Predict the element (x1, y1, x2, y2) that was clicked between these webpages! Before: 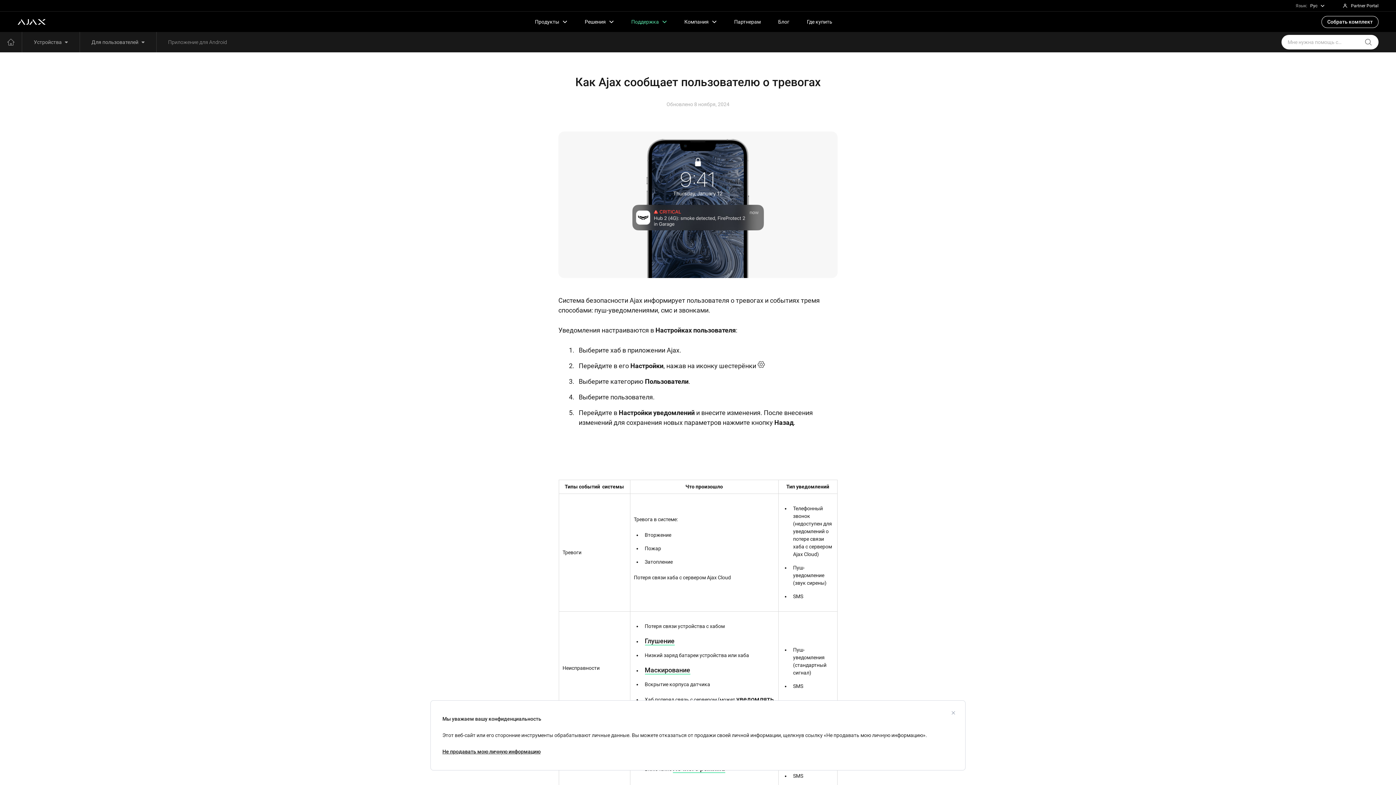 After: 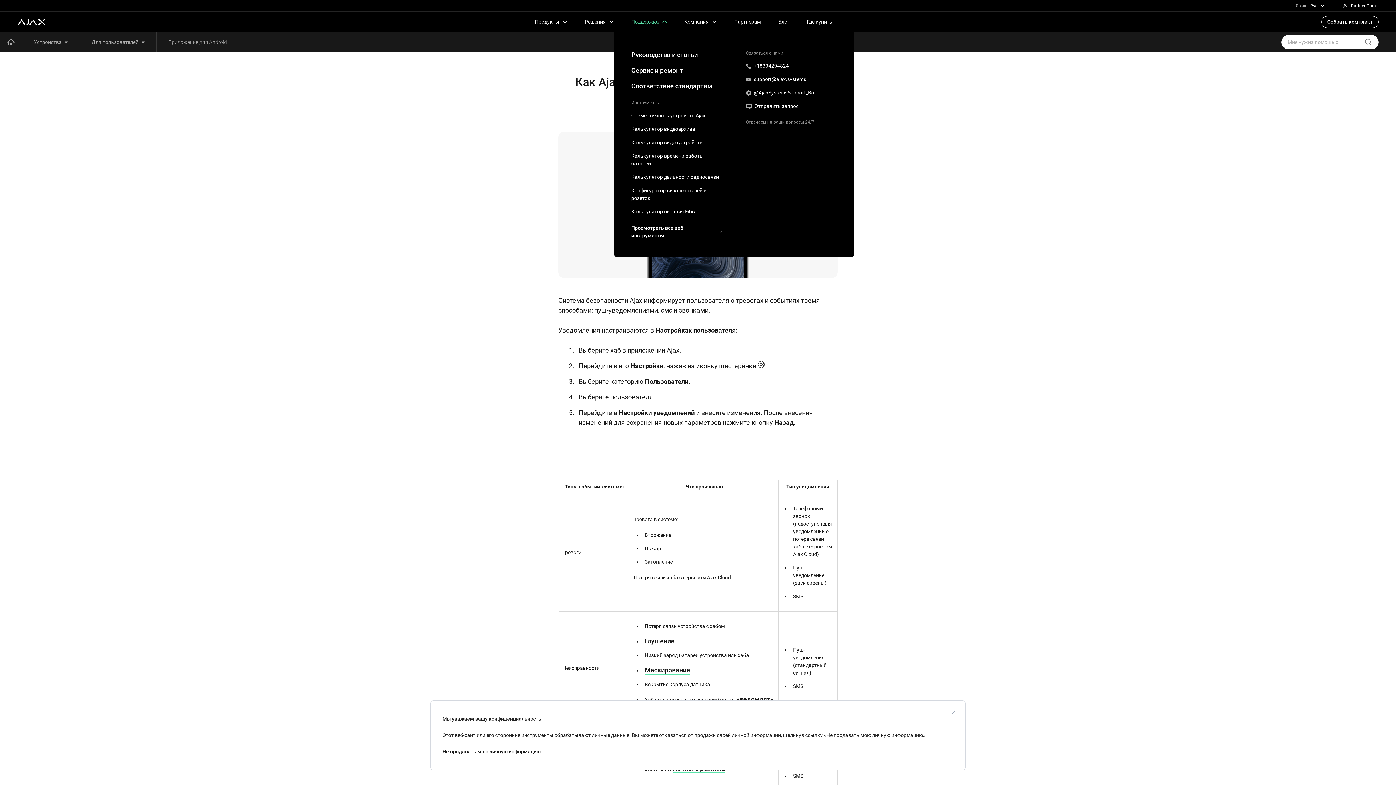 Action: label: Поддержка bbox: (622, 11, 675, 32)